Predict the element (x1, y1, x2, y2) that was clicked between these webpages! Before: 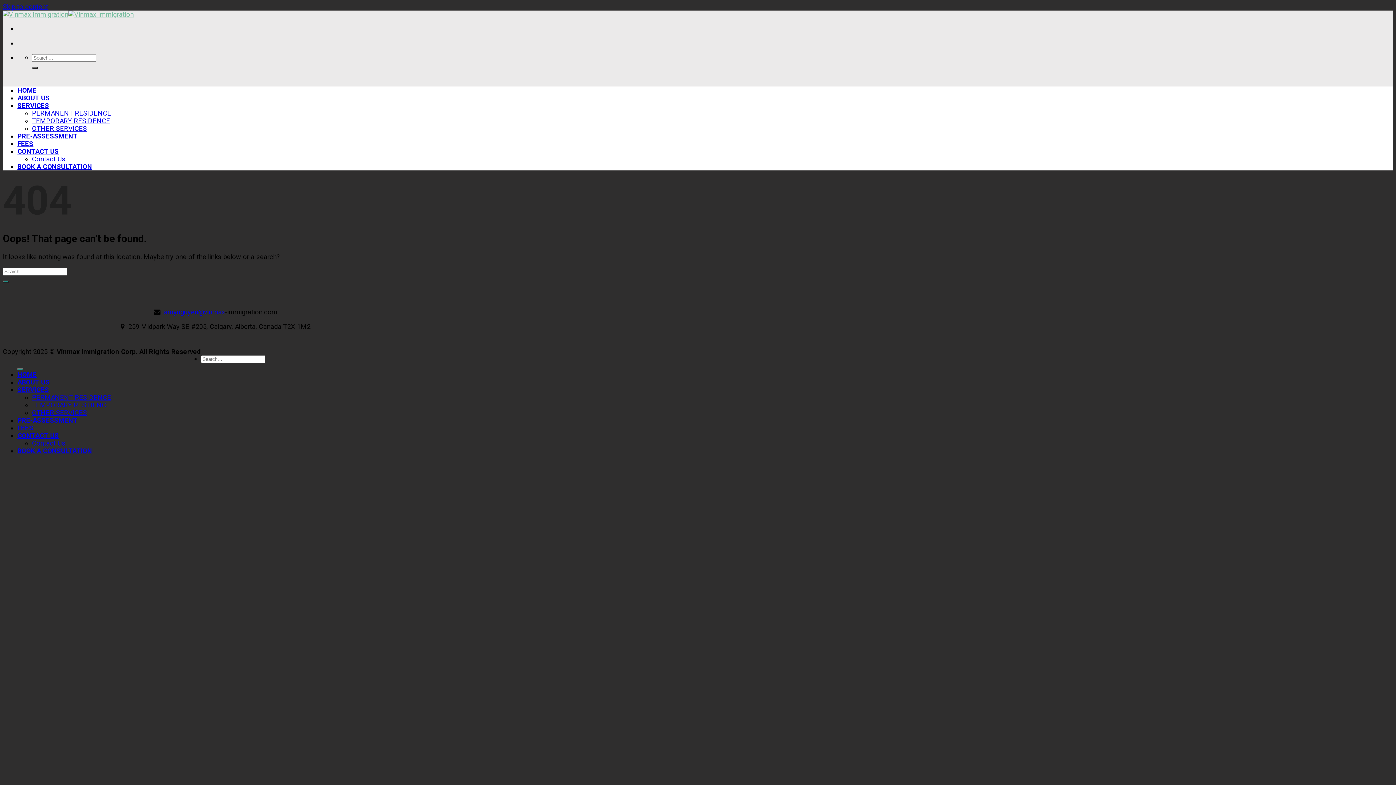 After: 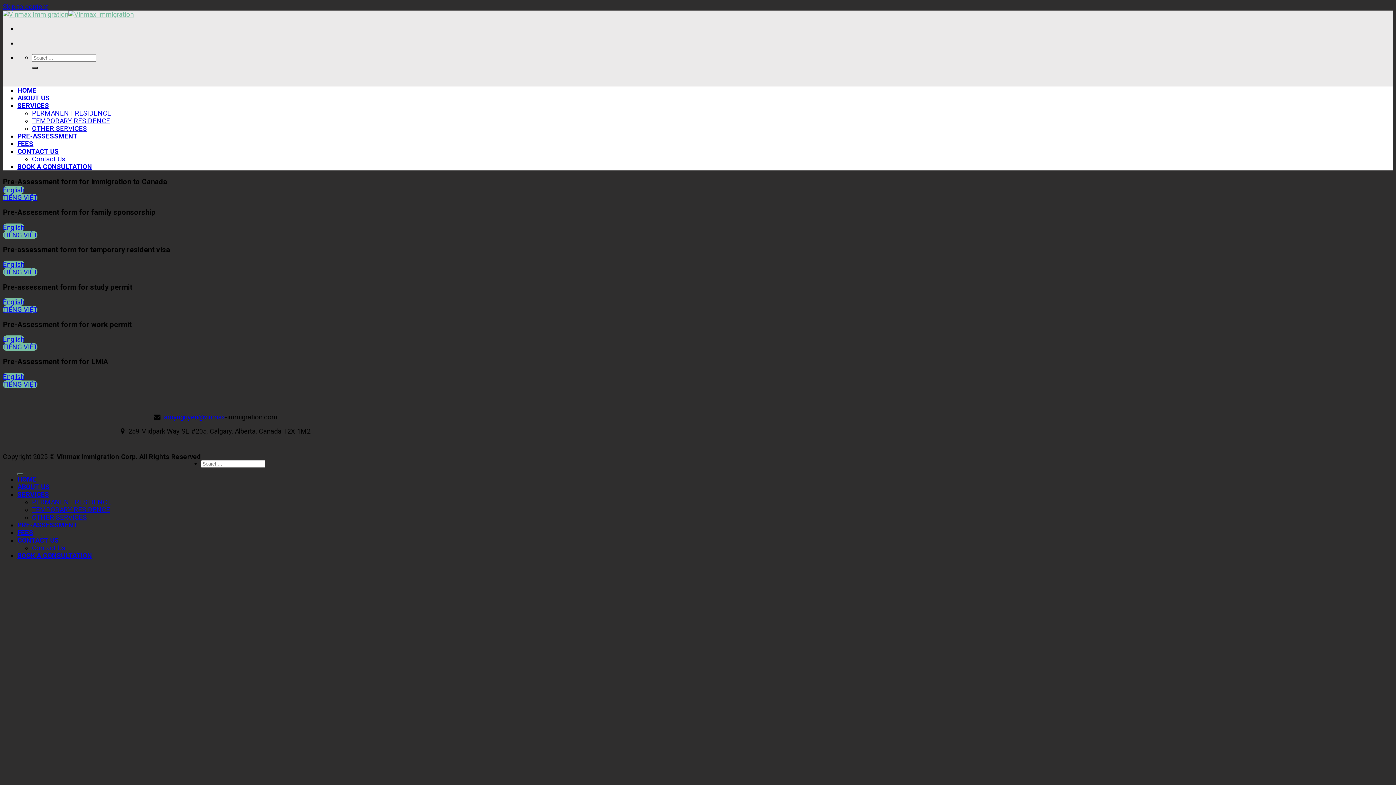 Action: bbox: (17, 416, 77, 424) label: PRE-ASSESSMENT